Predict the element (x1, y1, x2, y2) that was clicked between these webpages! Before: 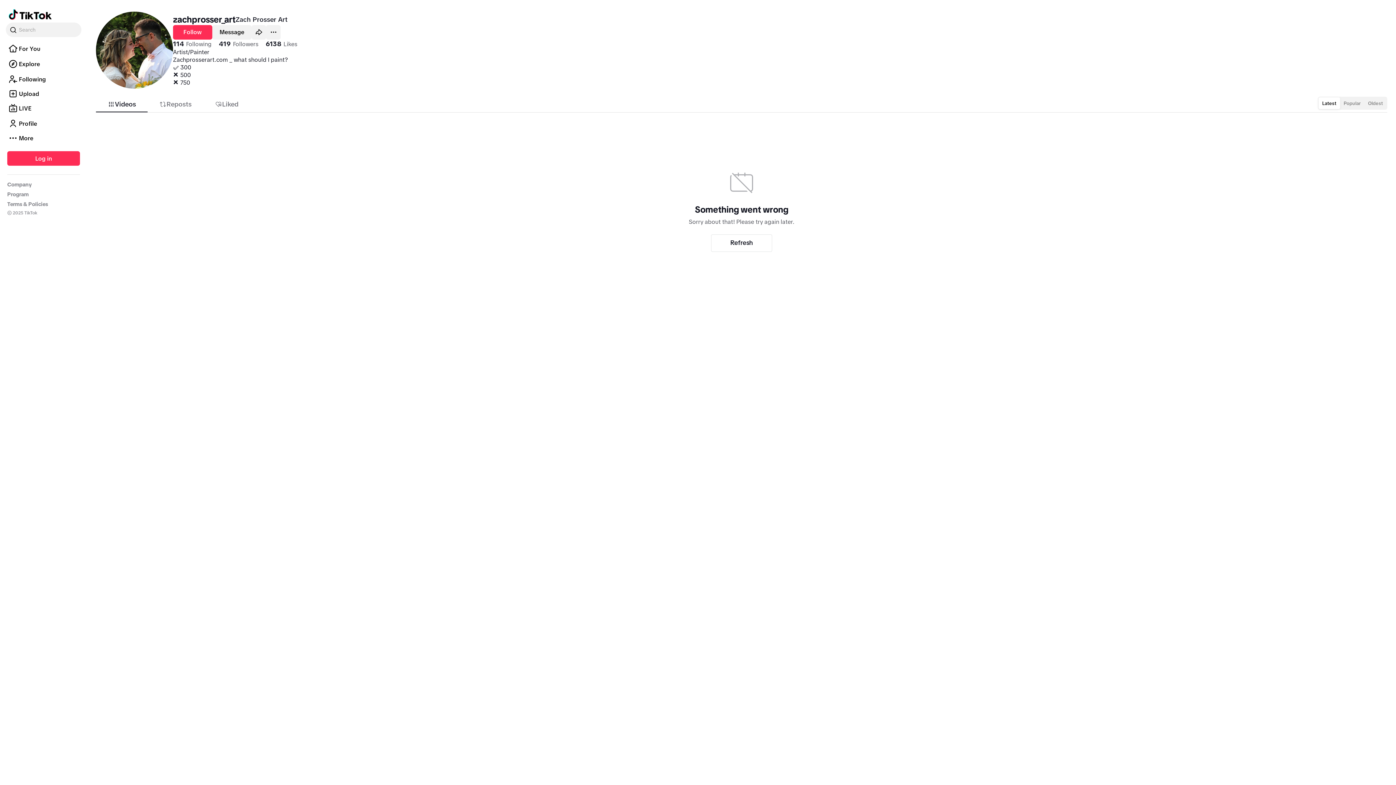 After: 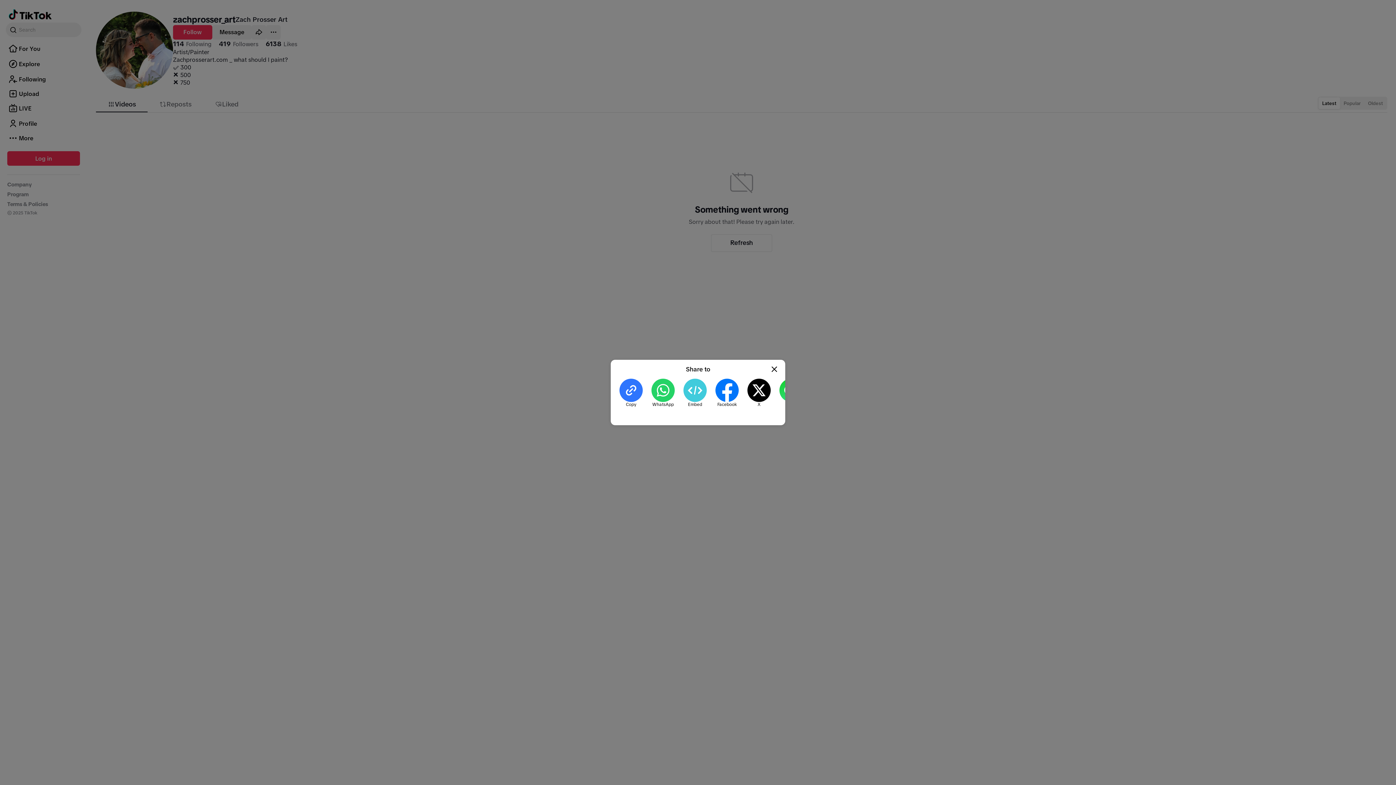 Action: label: Share bbox: (251, 75, 266, 90)